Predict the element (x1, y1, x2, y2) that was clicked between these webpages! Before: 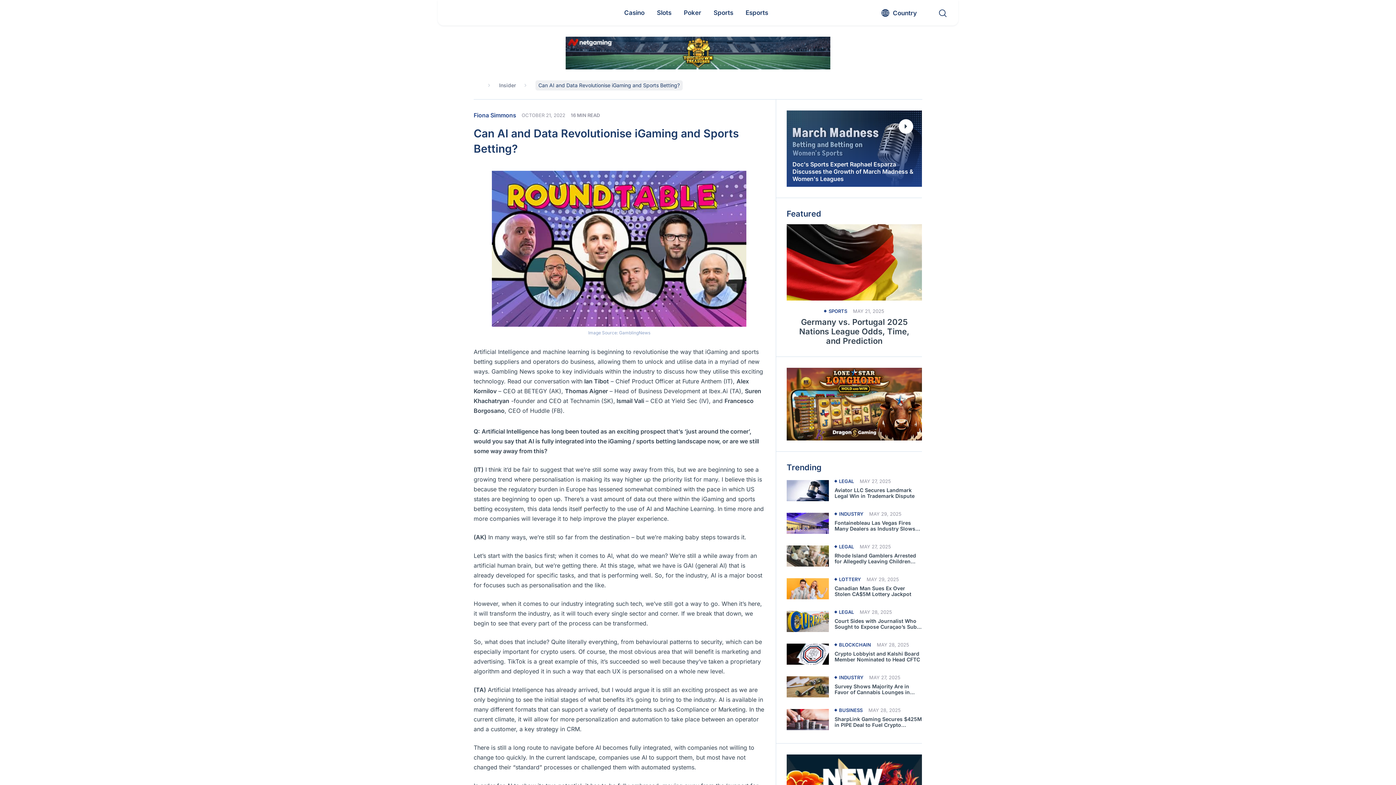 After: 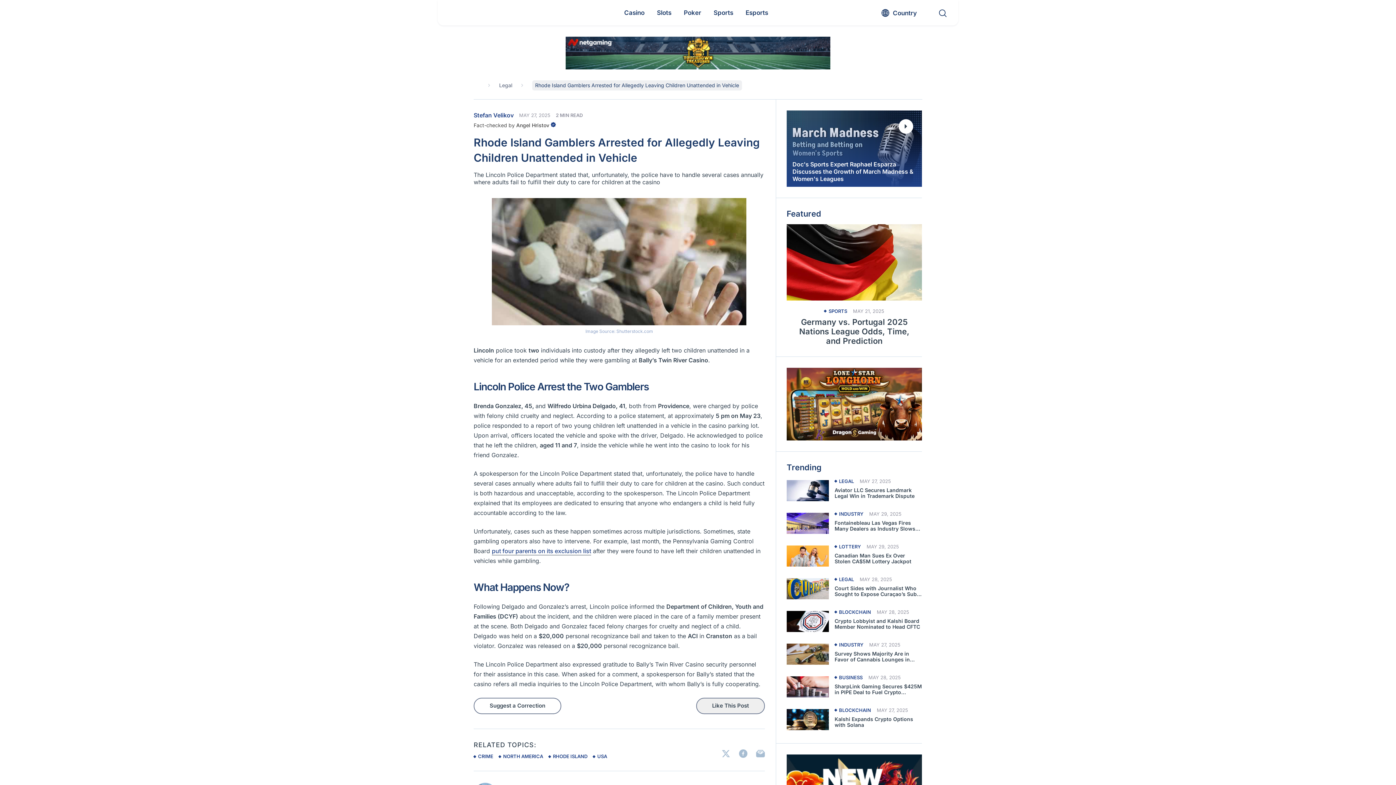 Action: label: Read more about Rhode Island Gamblers Arrested for Allegedly Leaving Children Unattended in Vehicle bbox: (786, 543, 829, 569)